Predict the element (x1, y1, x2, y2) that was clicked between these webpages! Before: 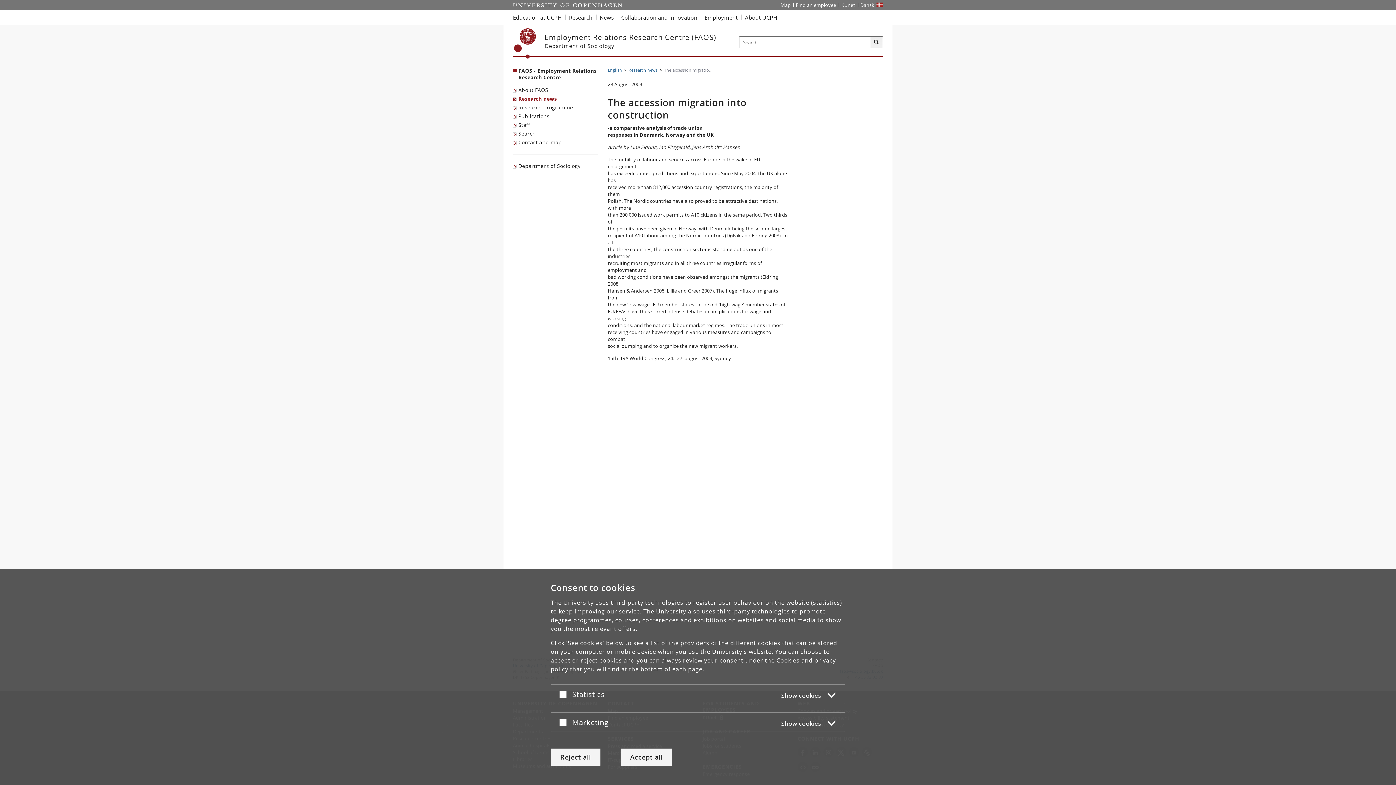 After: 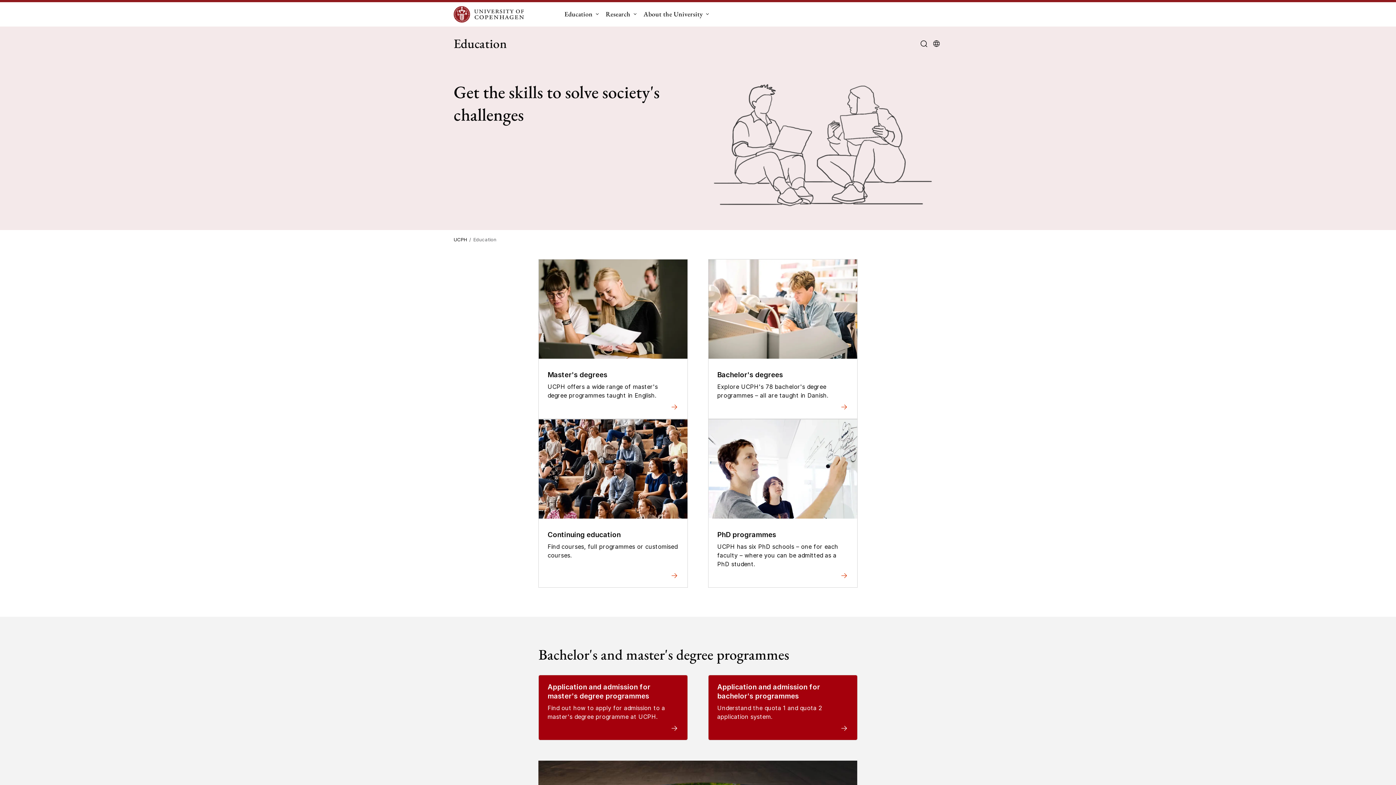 Action: bbox: (513, 10, 565, 24) label: Education at UCPH